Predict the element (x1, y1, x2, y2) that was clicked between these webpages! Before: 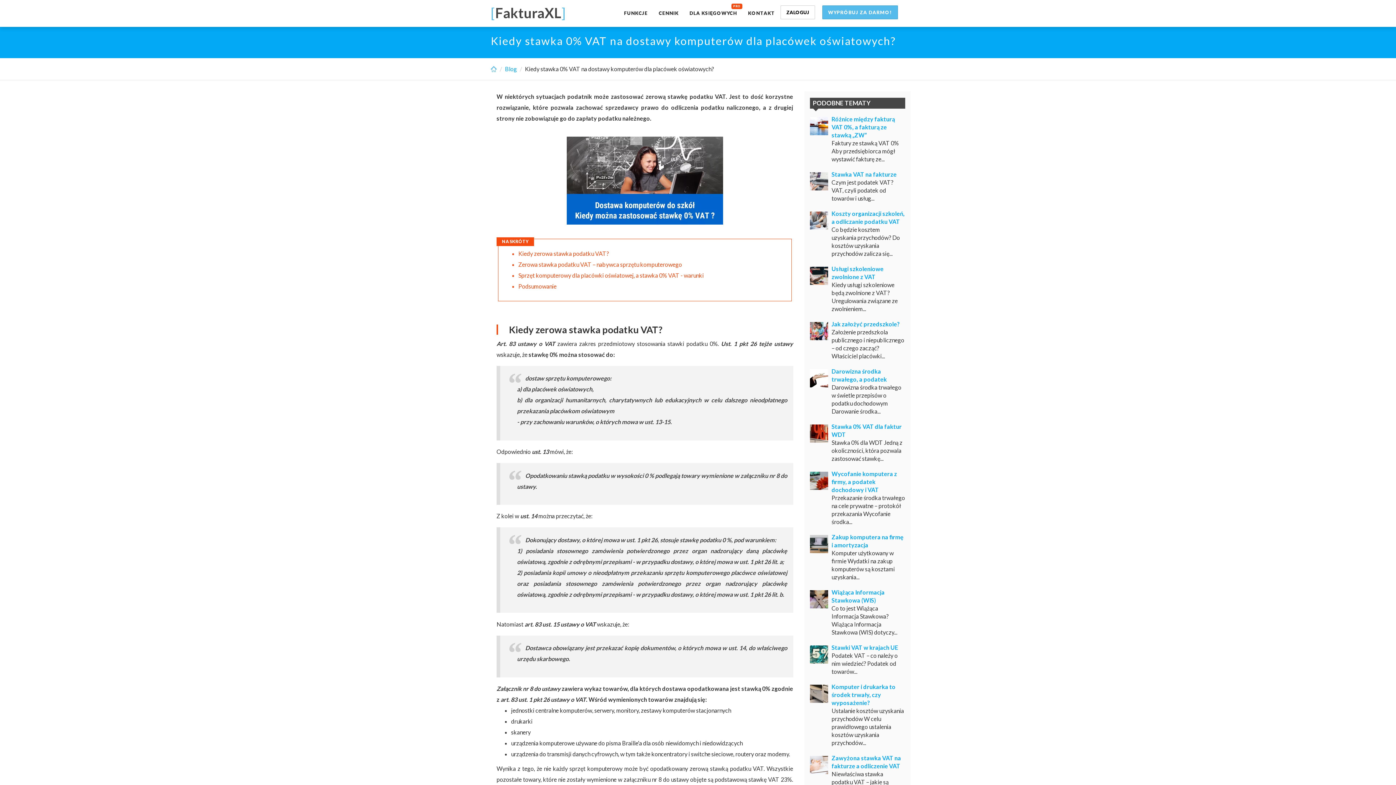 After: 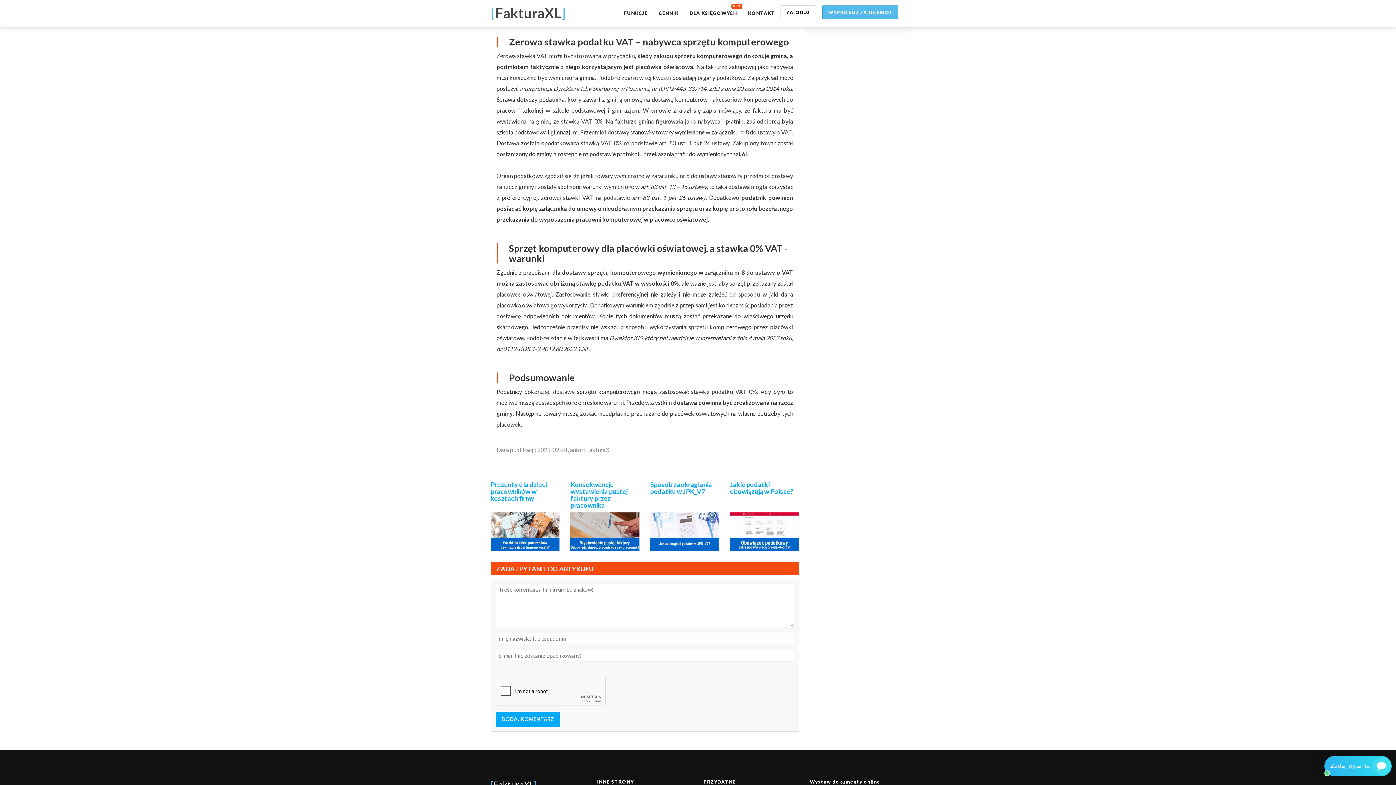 Action: bbox: (518, 261, 682, 267) label: Zerowa stawka podatku VAT – nabywca sprzętu komputerowego